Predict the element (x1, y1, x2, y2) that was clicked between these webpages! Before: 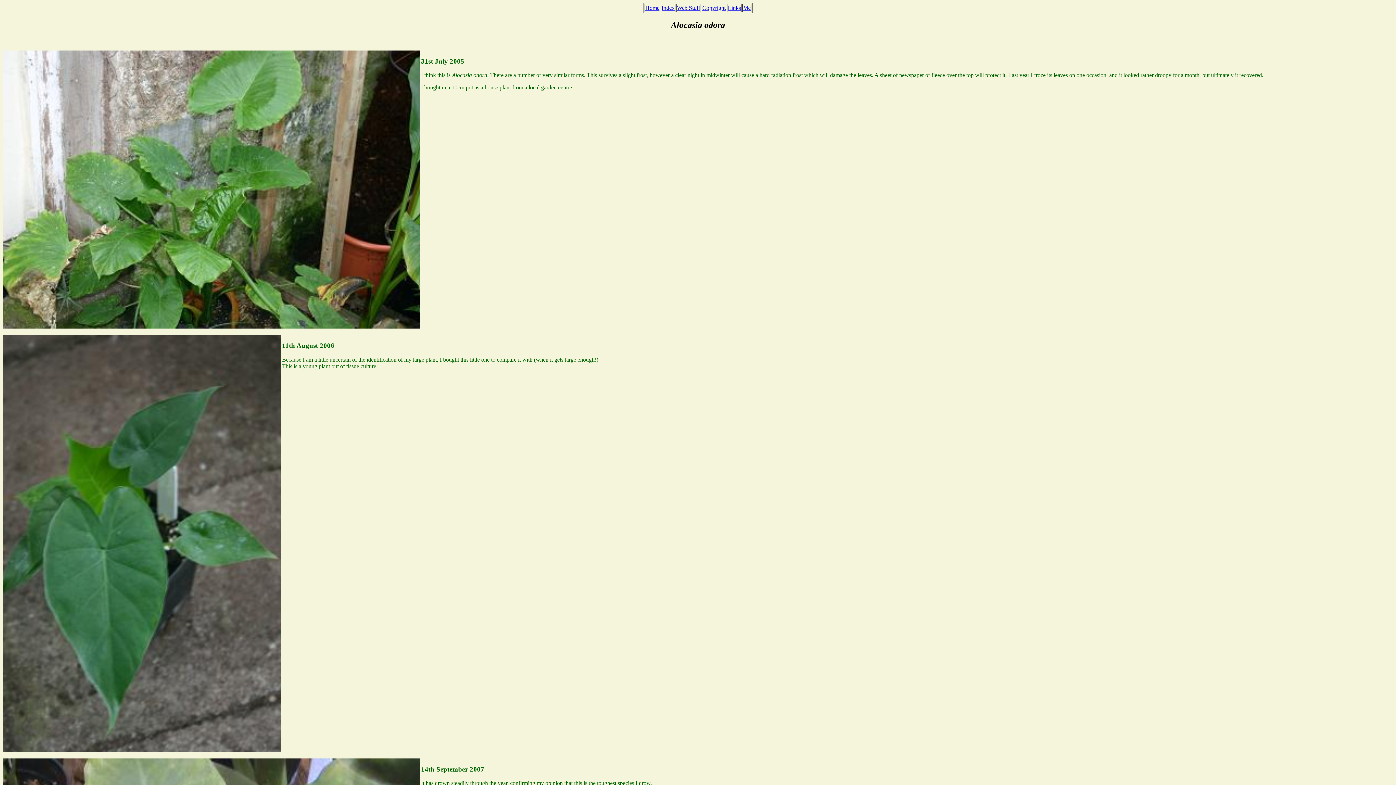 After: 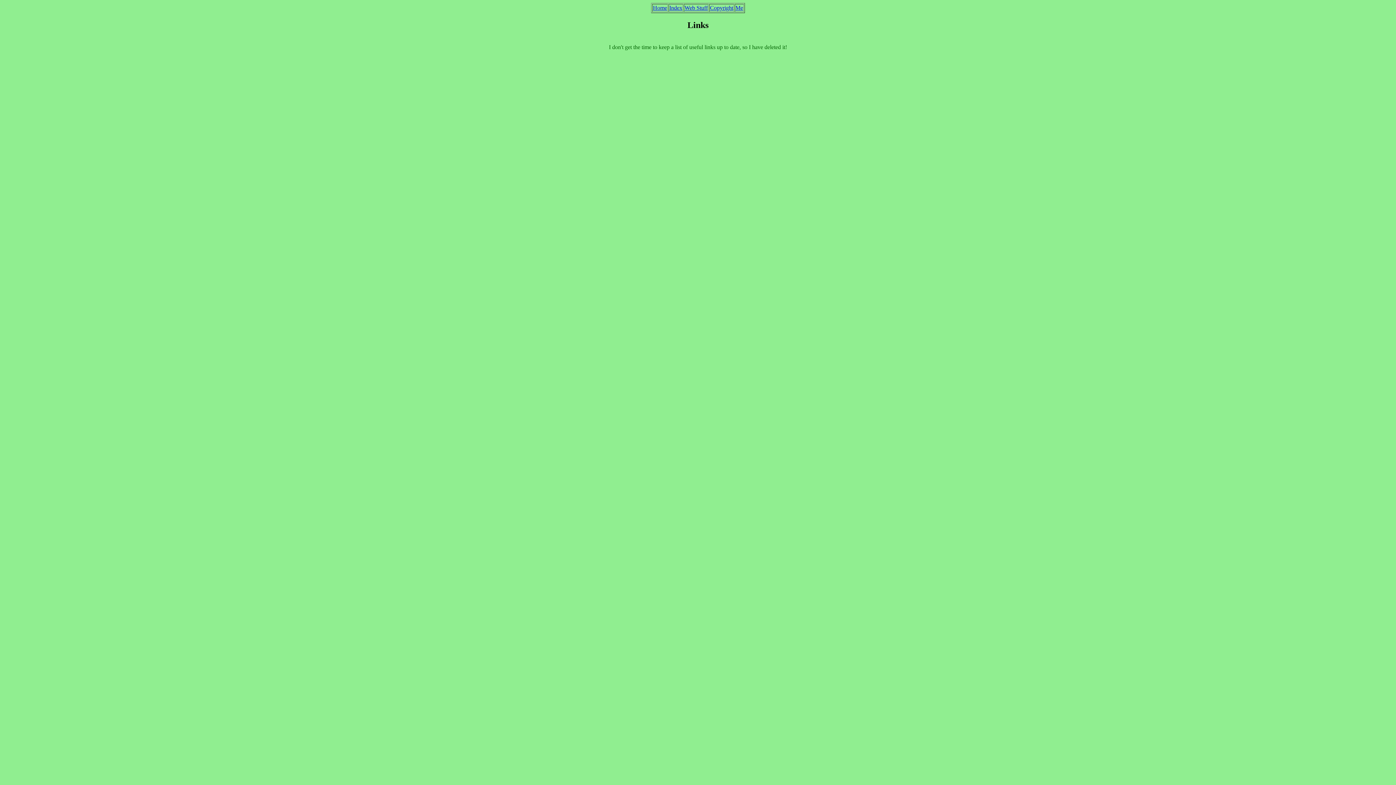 Action: label: Links bbox: (728, 4, 741, 10)